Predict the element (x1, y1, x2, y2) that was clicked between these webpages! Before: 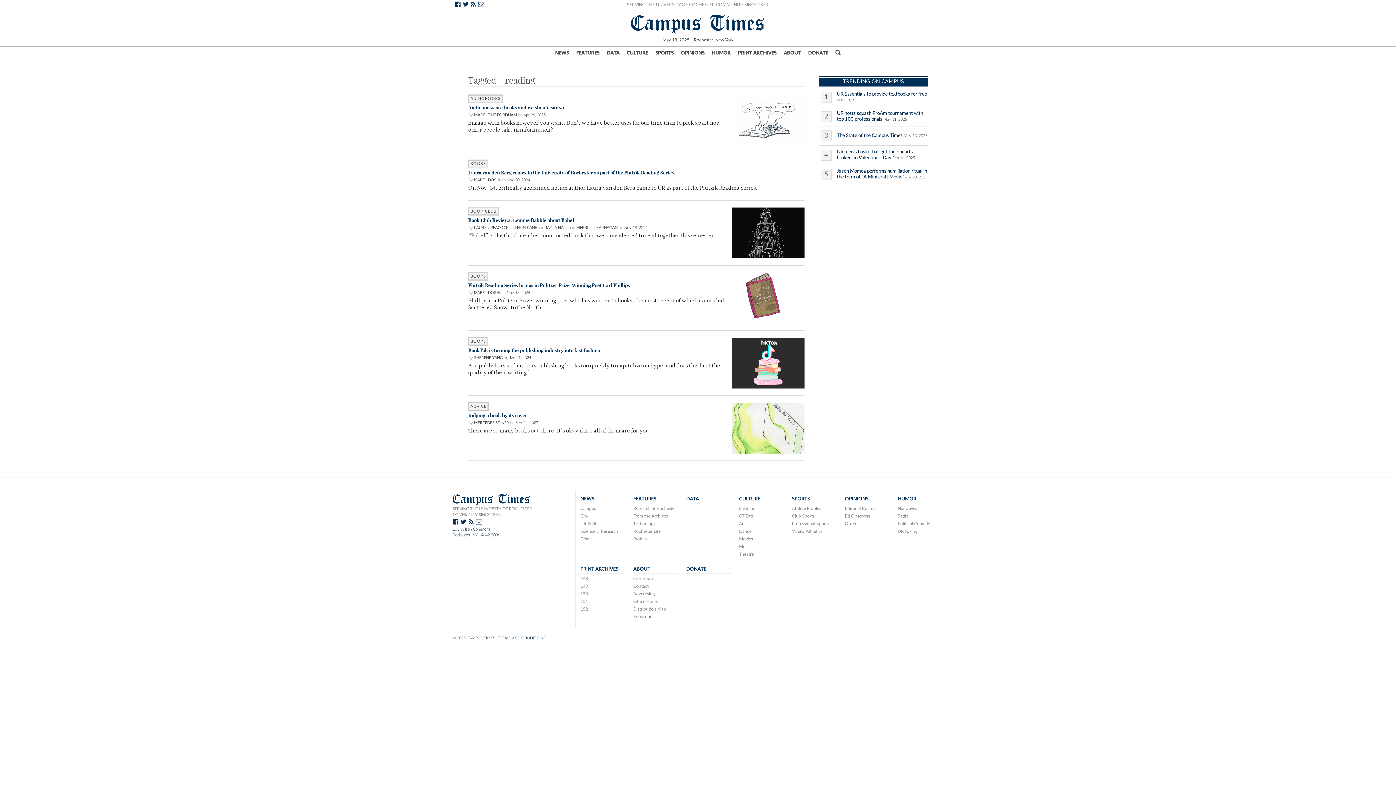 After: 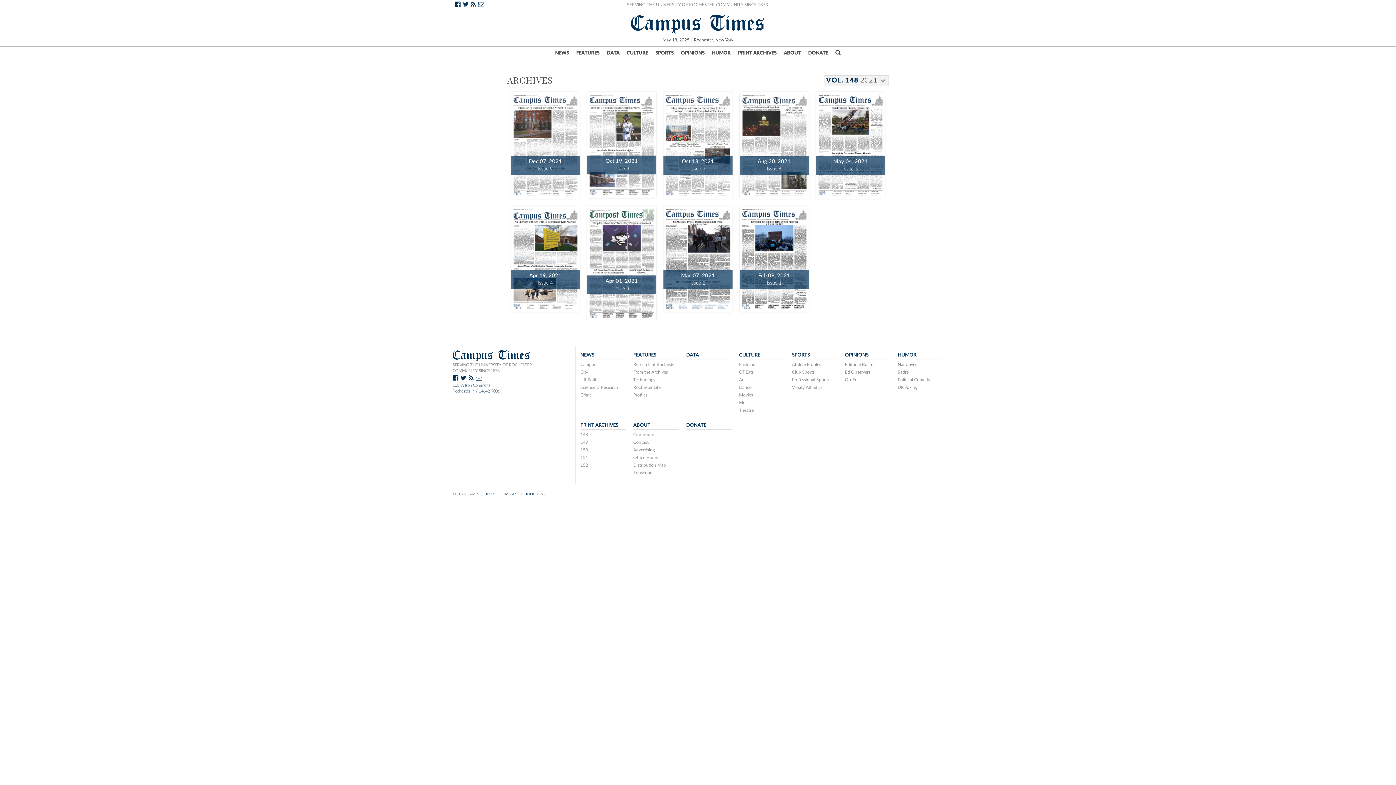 Action: label: 148 bbox: (580, 576, 626, 581)